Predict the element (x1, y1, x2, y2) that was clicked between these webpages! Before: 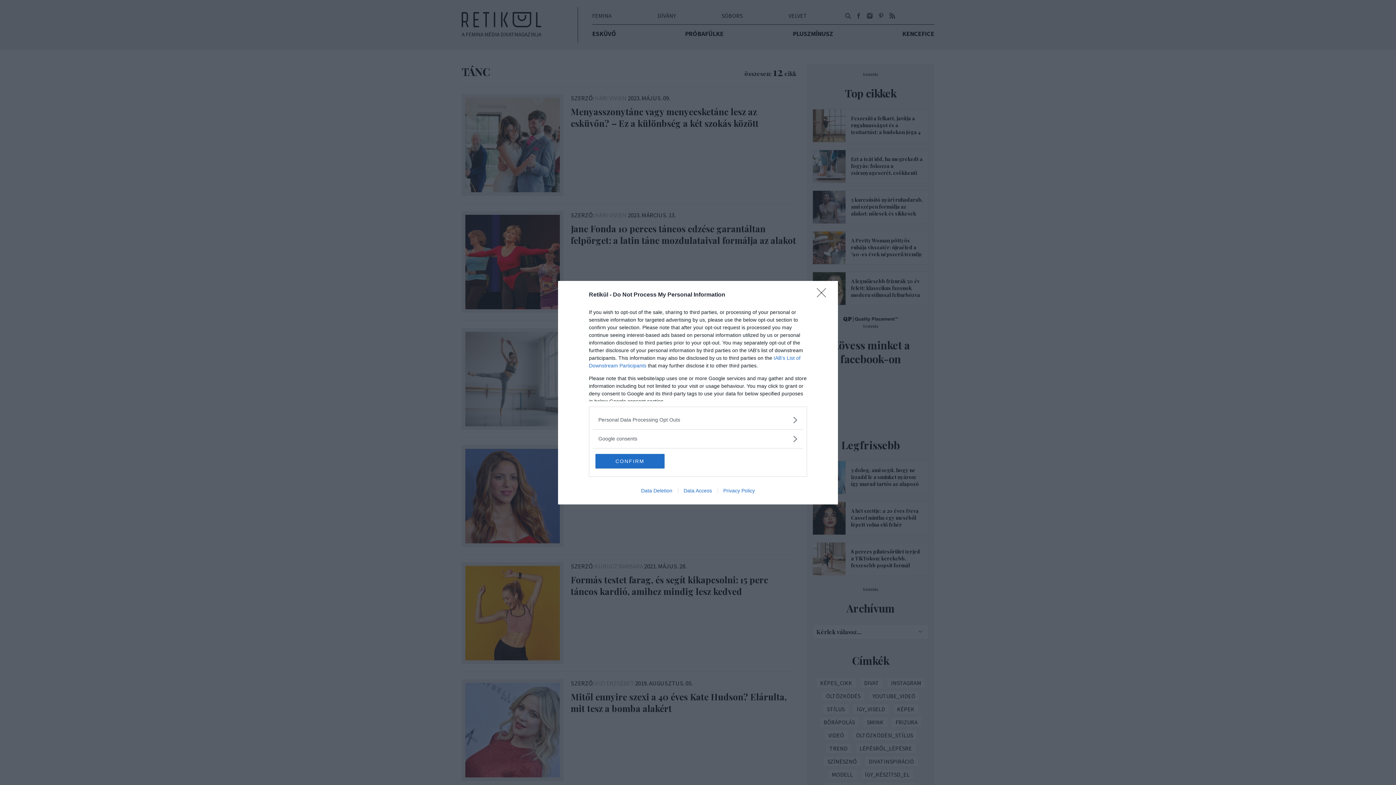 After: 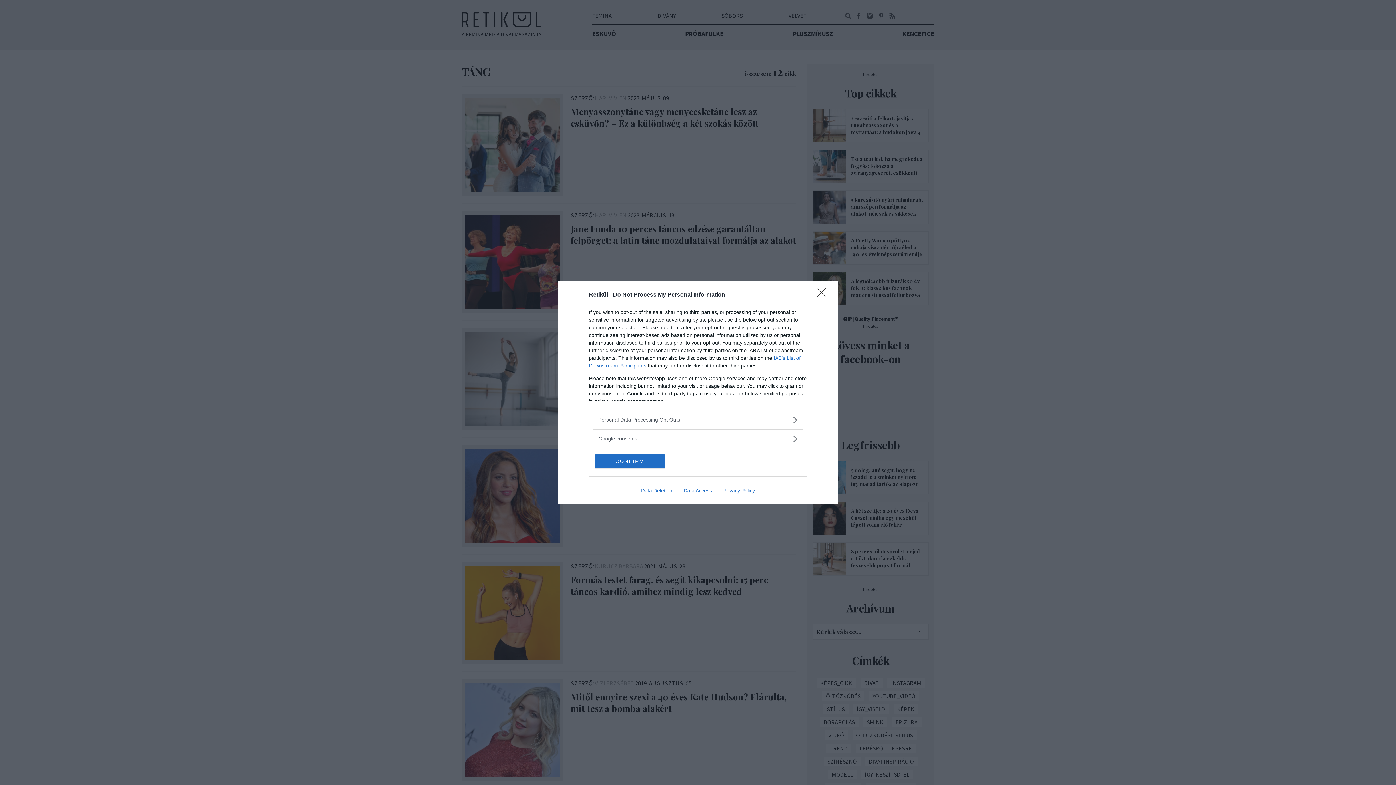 Action: bbox: (678, 487, 717, 493) label: Data Access